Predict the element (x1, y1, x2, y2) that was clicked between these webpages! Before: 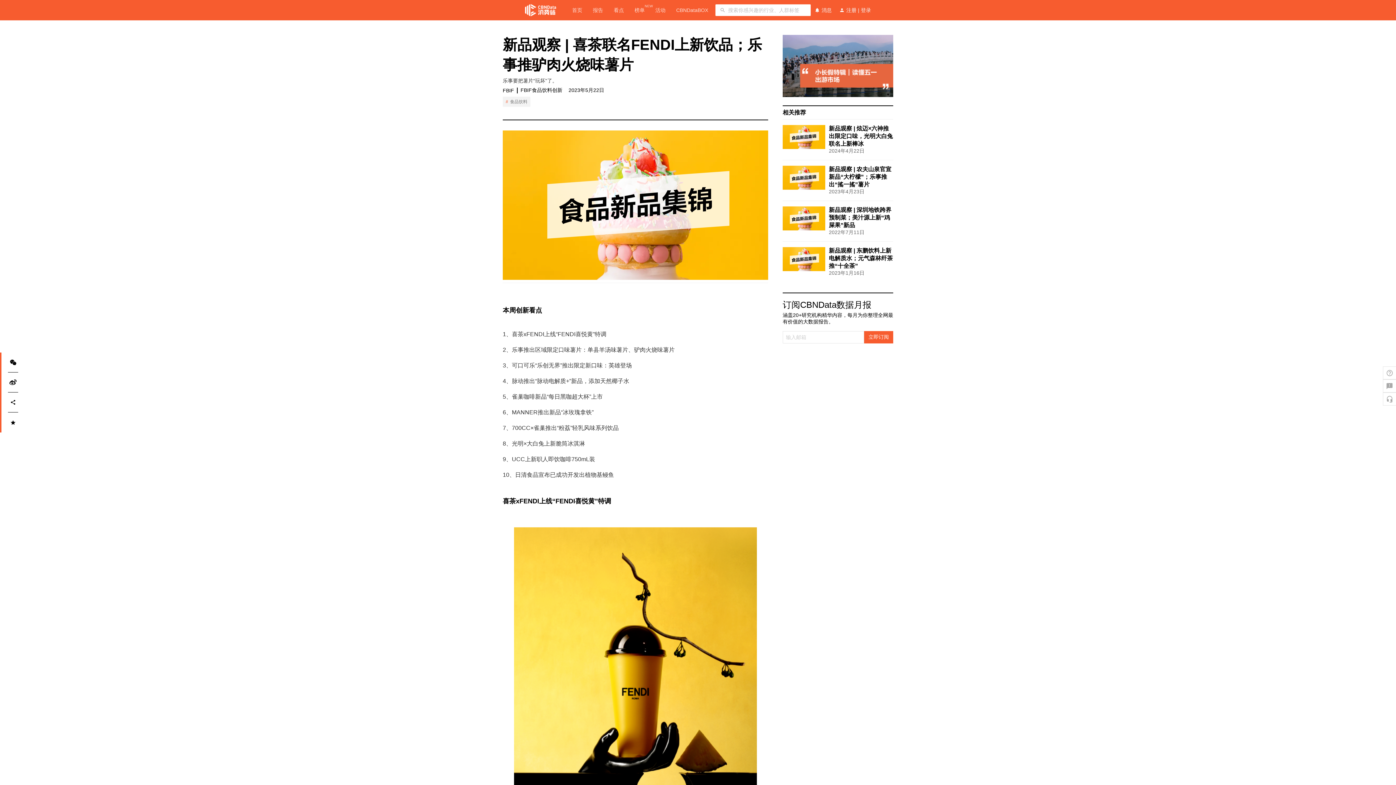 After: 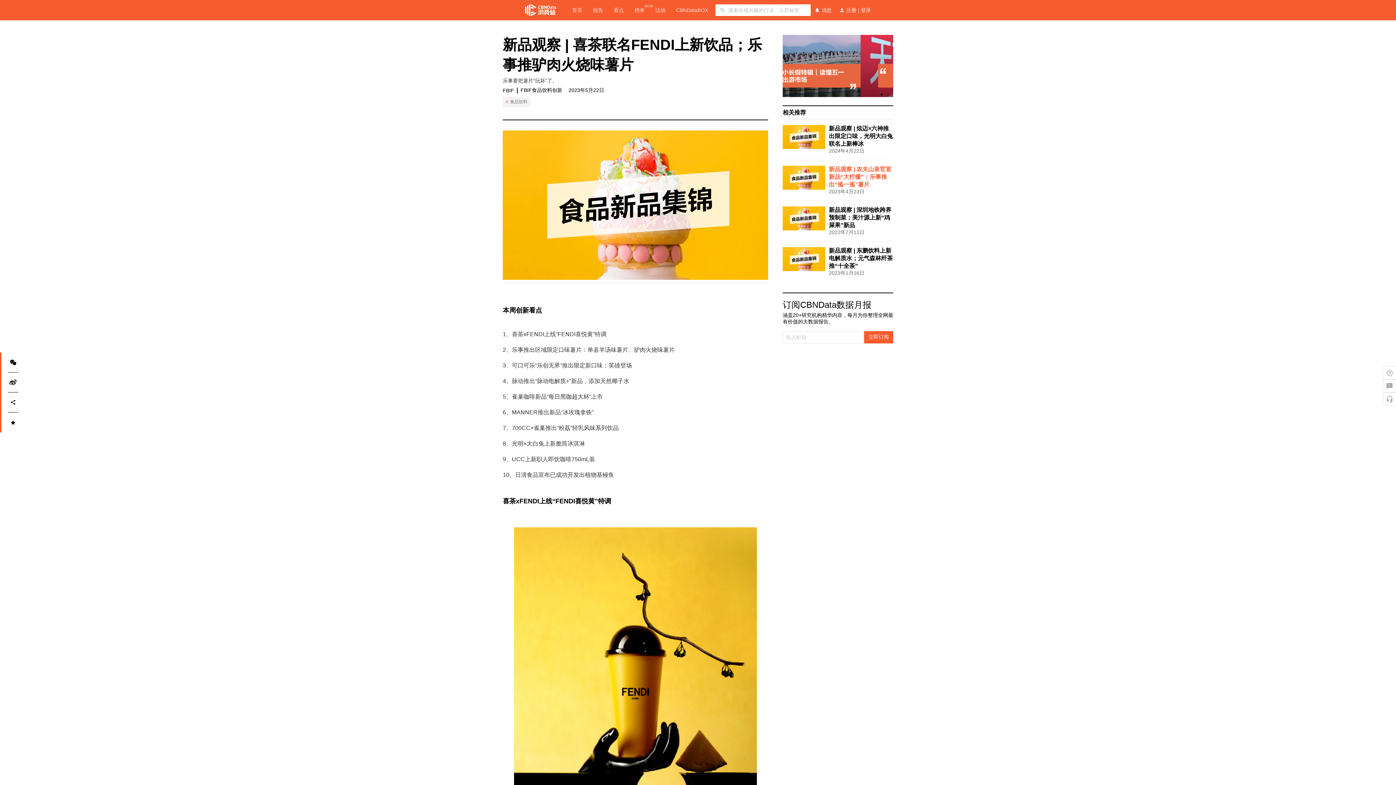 Action: label: 新品观察 | 农夫山泉官宣新品“大柠檬”；乐事推出“搖一搖”薯片 bbox: (829, 165, 893, 188)